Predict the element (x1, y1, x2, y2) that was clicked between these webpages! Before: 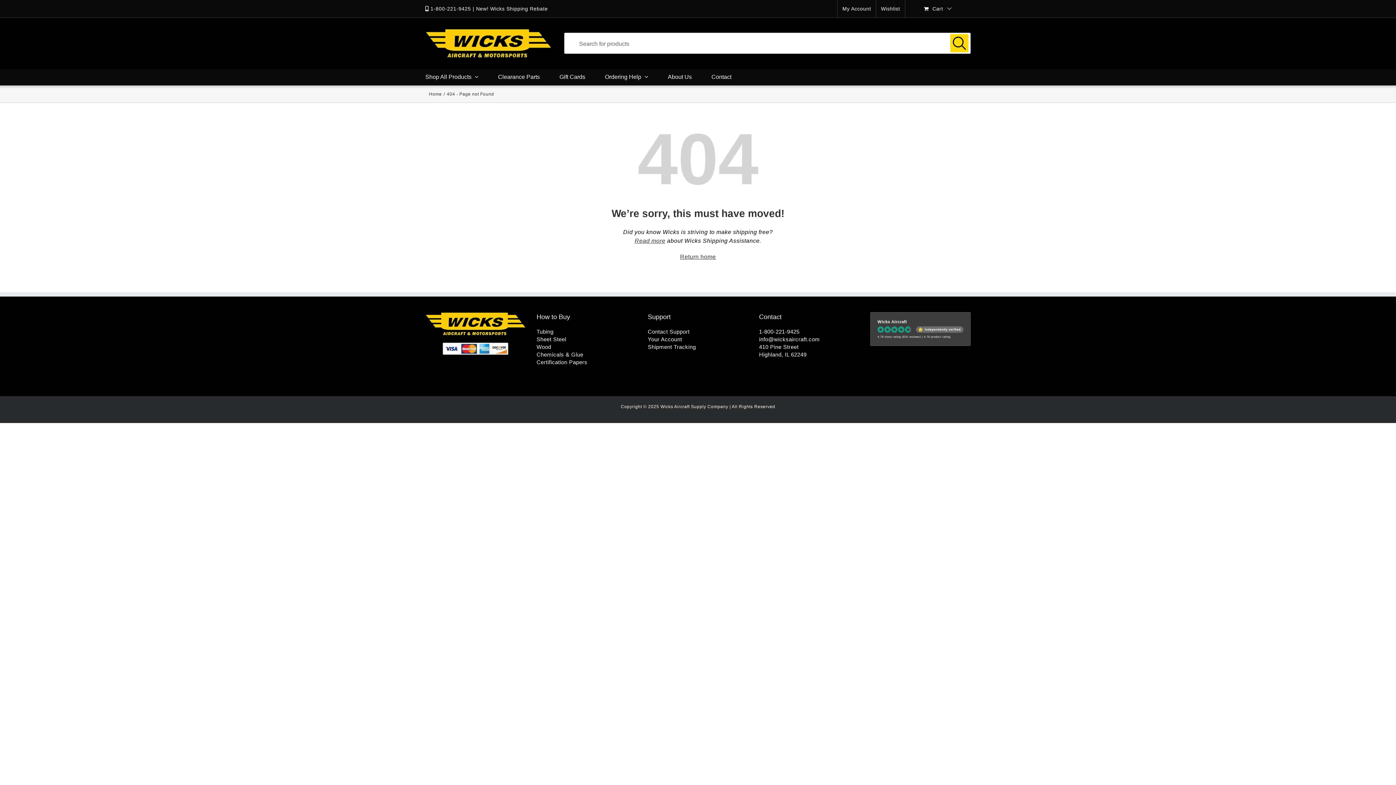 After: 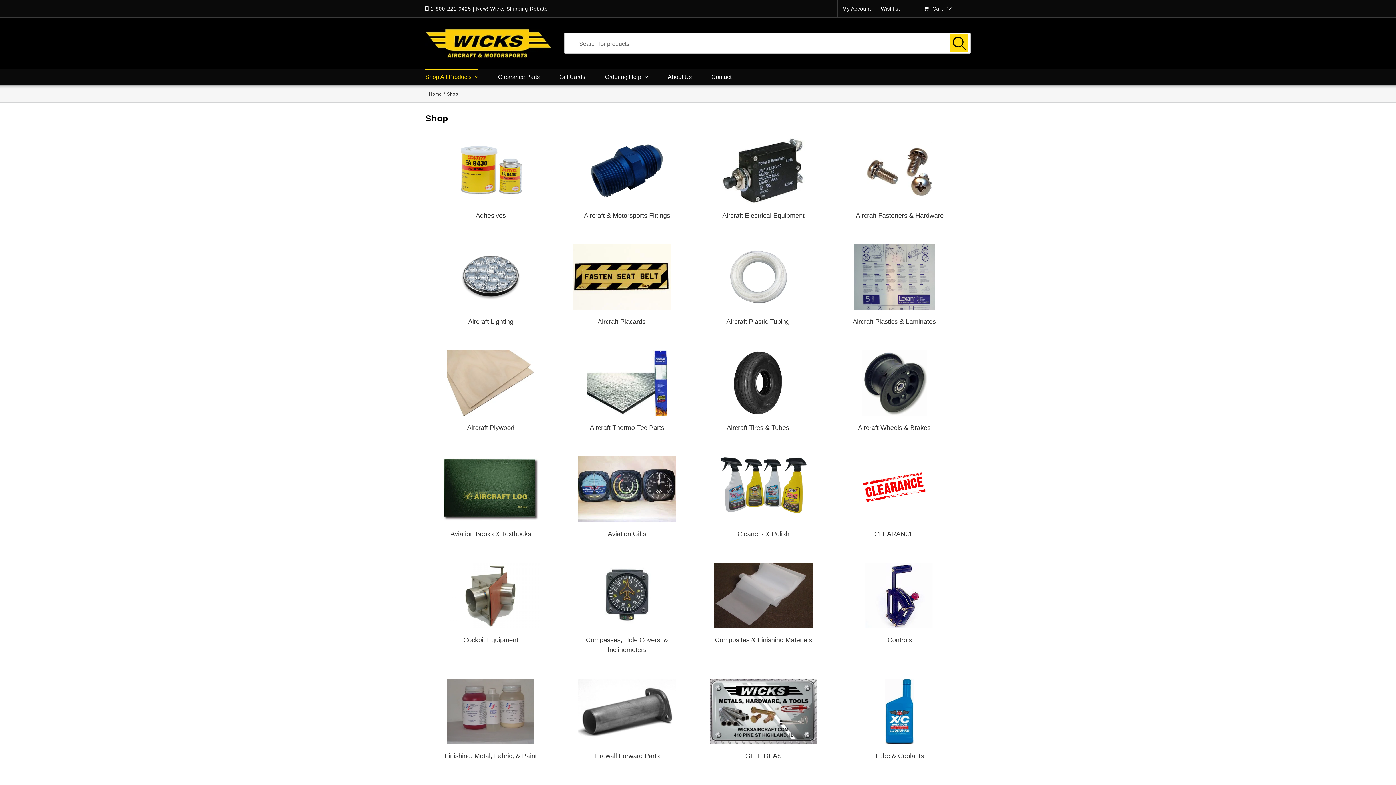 Action: bbox: (425, 69, 478, 83) label: Shop All Products